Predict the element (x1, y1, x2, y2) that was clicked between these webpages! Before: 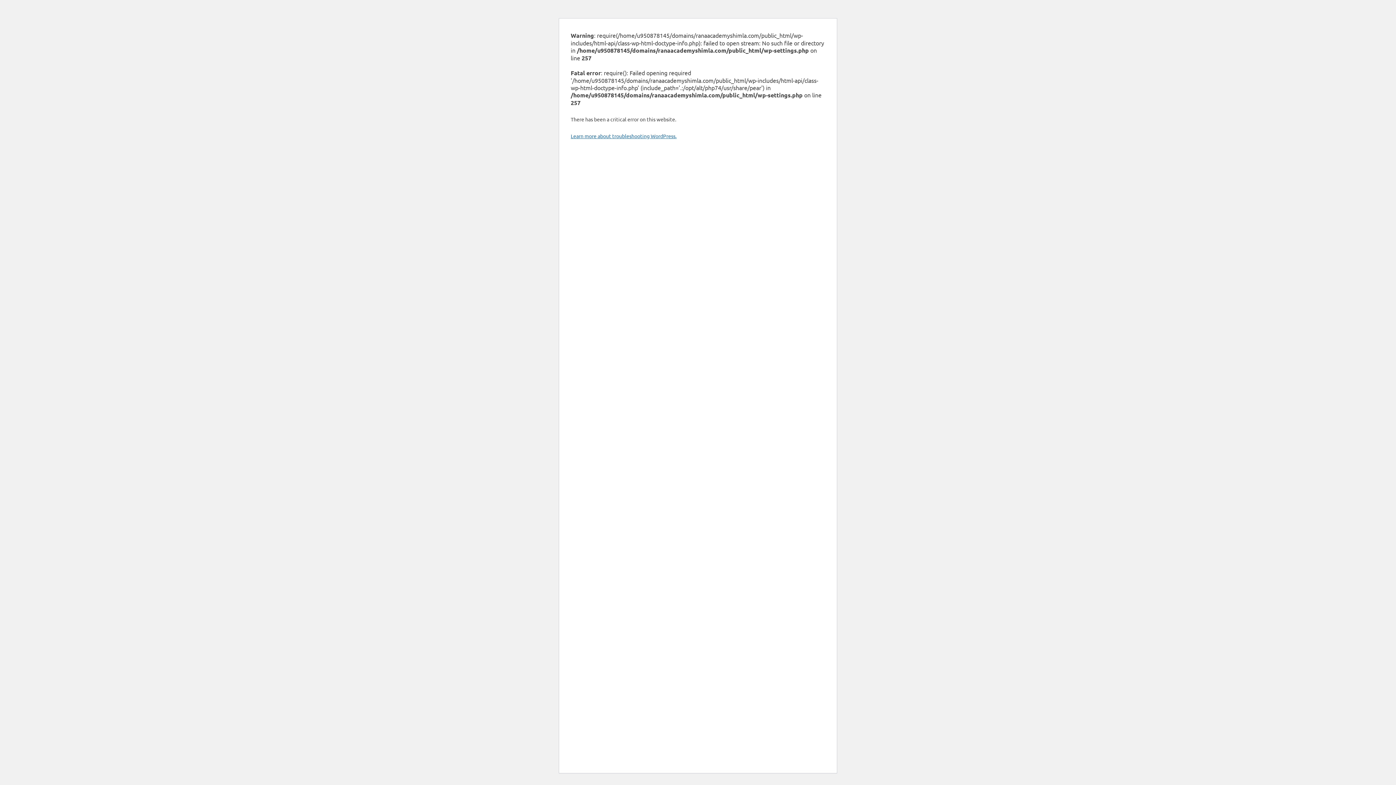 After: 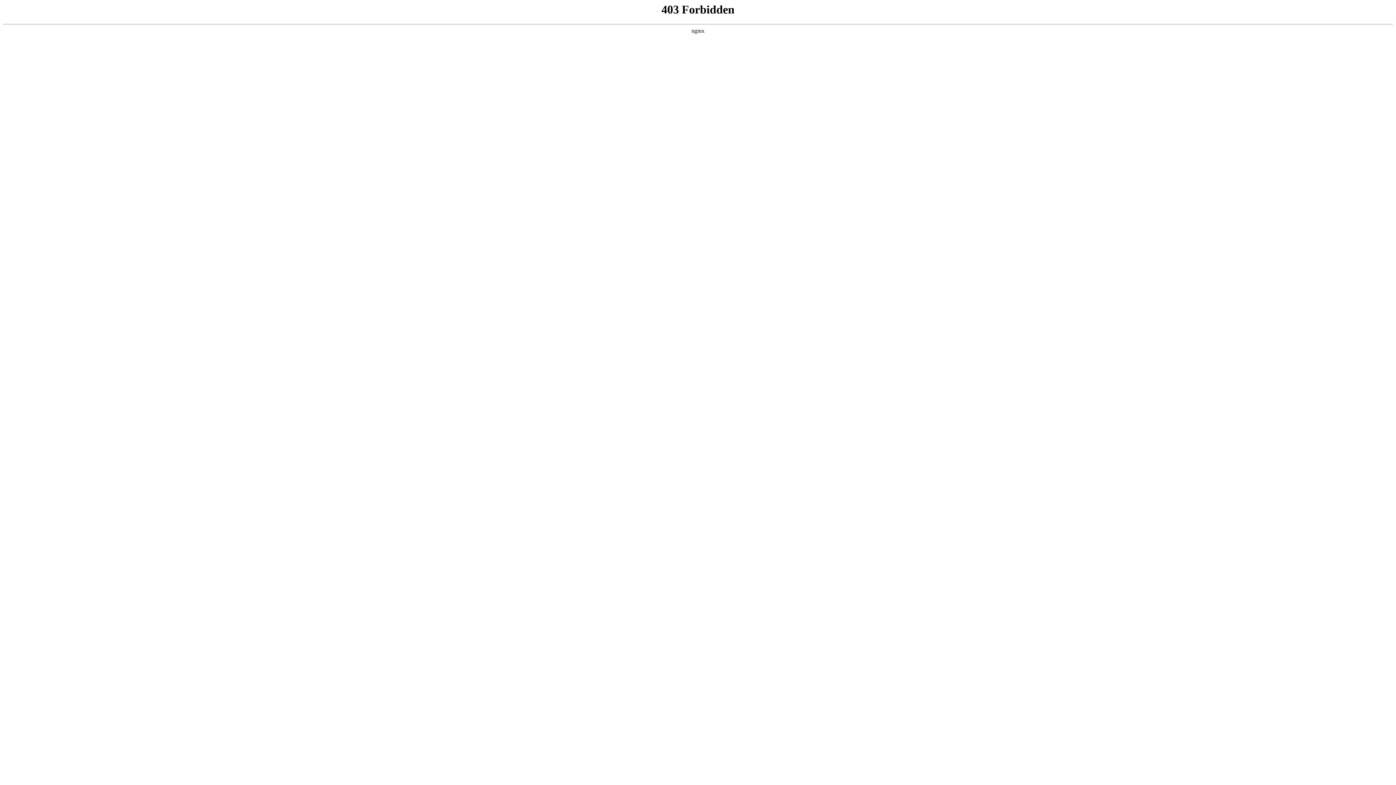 Action: bbox: (570, 132, 676, 139) label: Learn more about troubleshooting WordPress.